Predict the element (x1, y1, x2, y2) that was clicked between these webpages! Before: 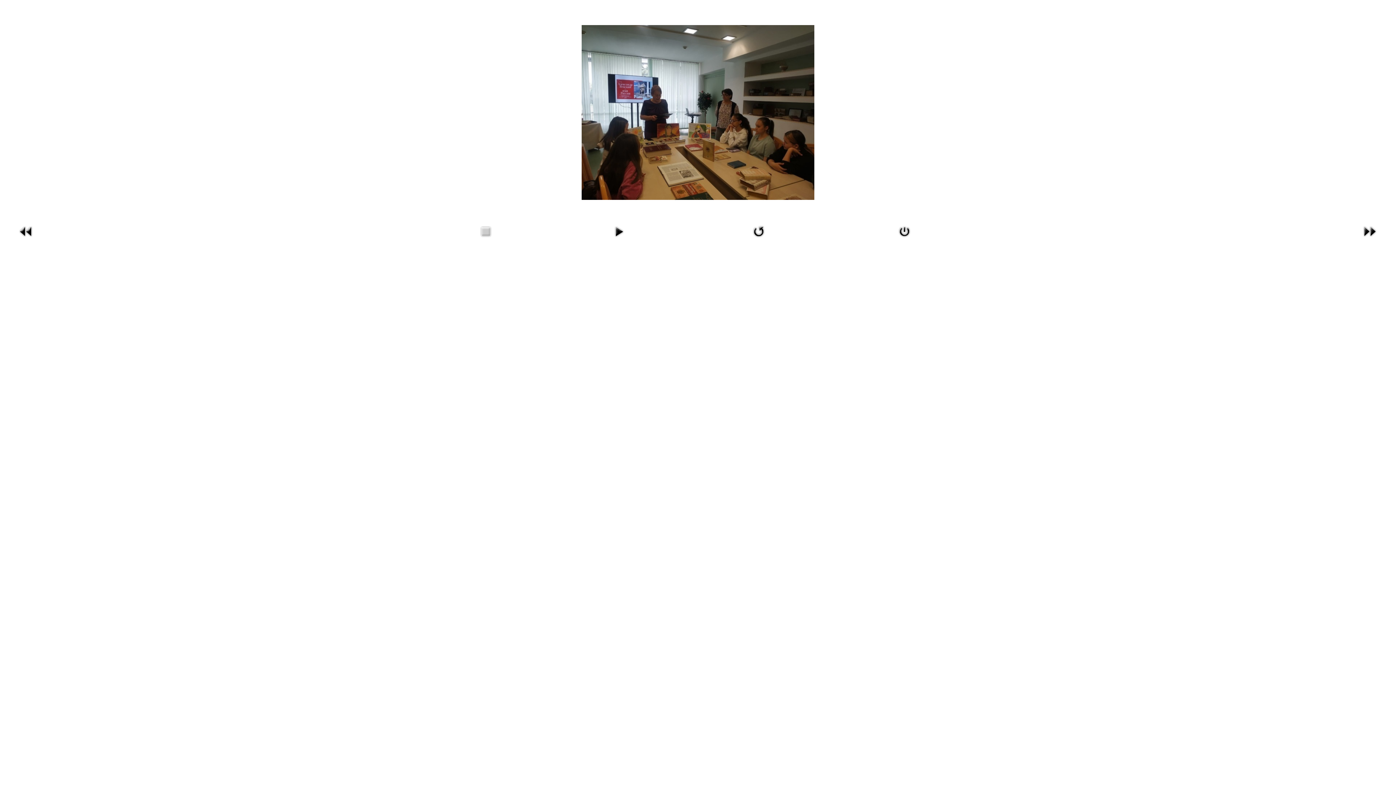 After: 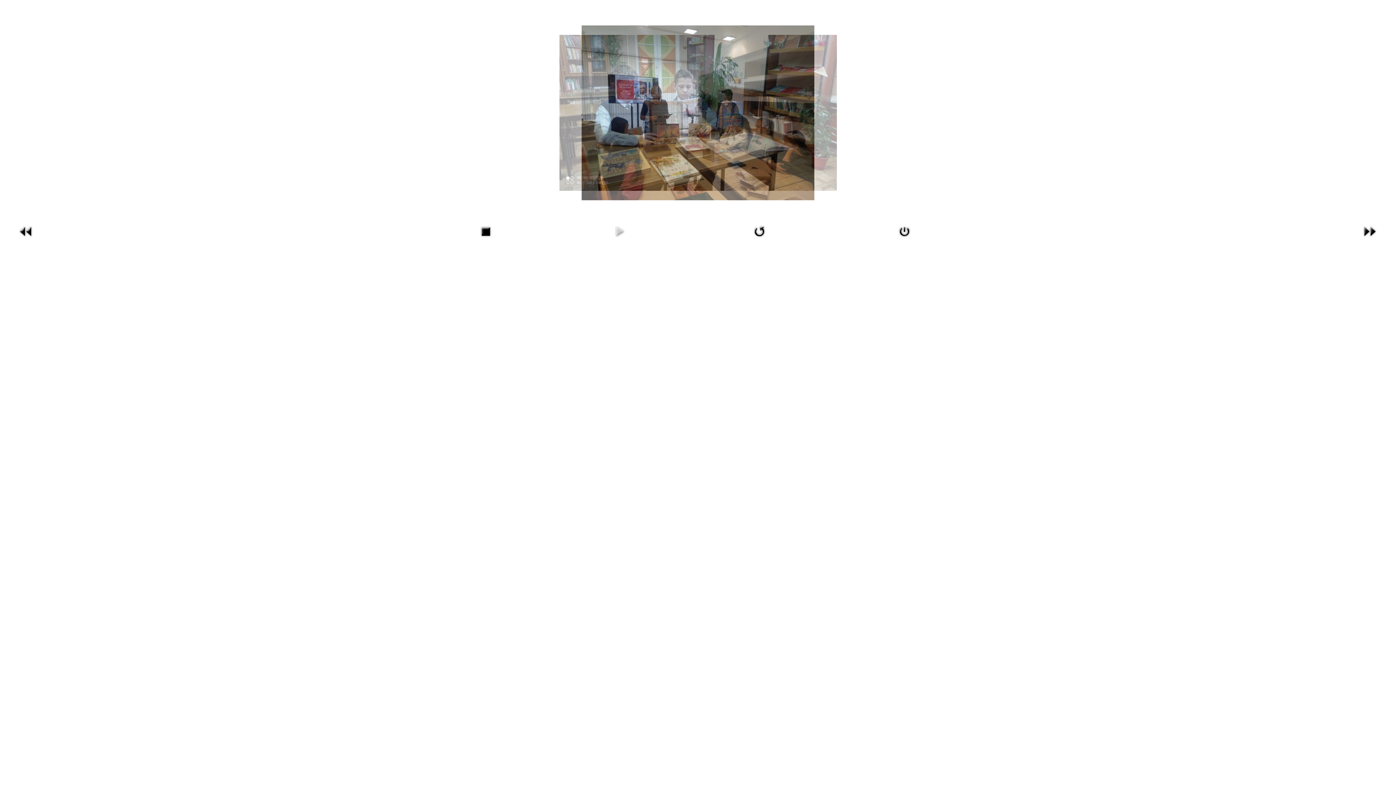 Action: bbox: (610, 235, 627, 241)